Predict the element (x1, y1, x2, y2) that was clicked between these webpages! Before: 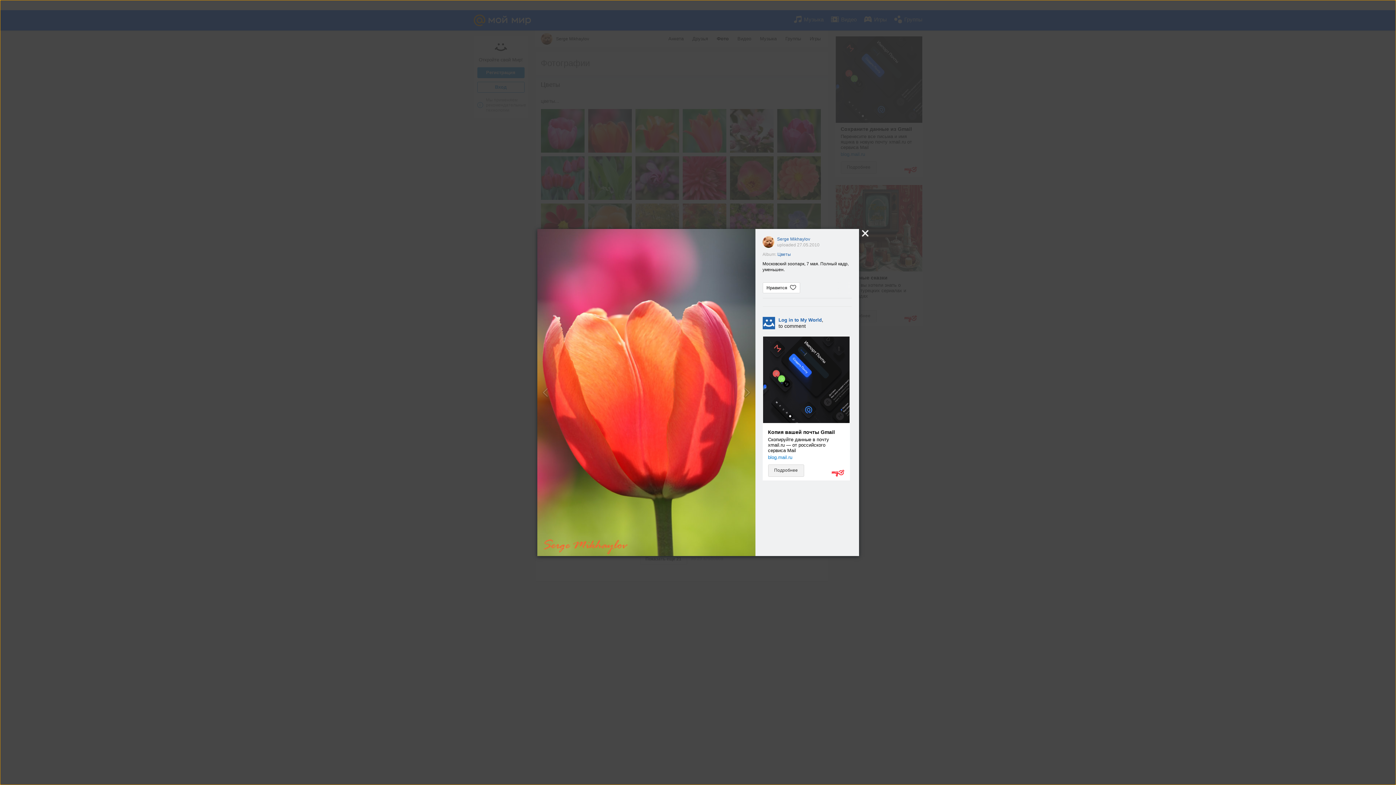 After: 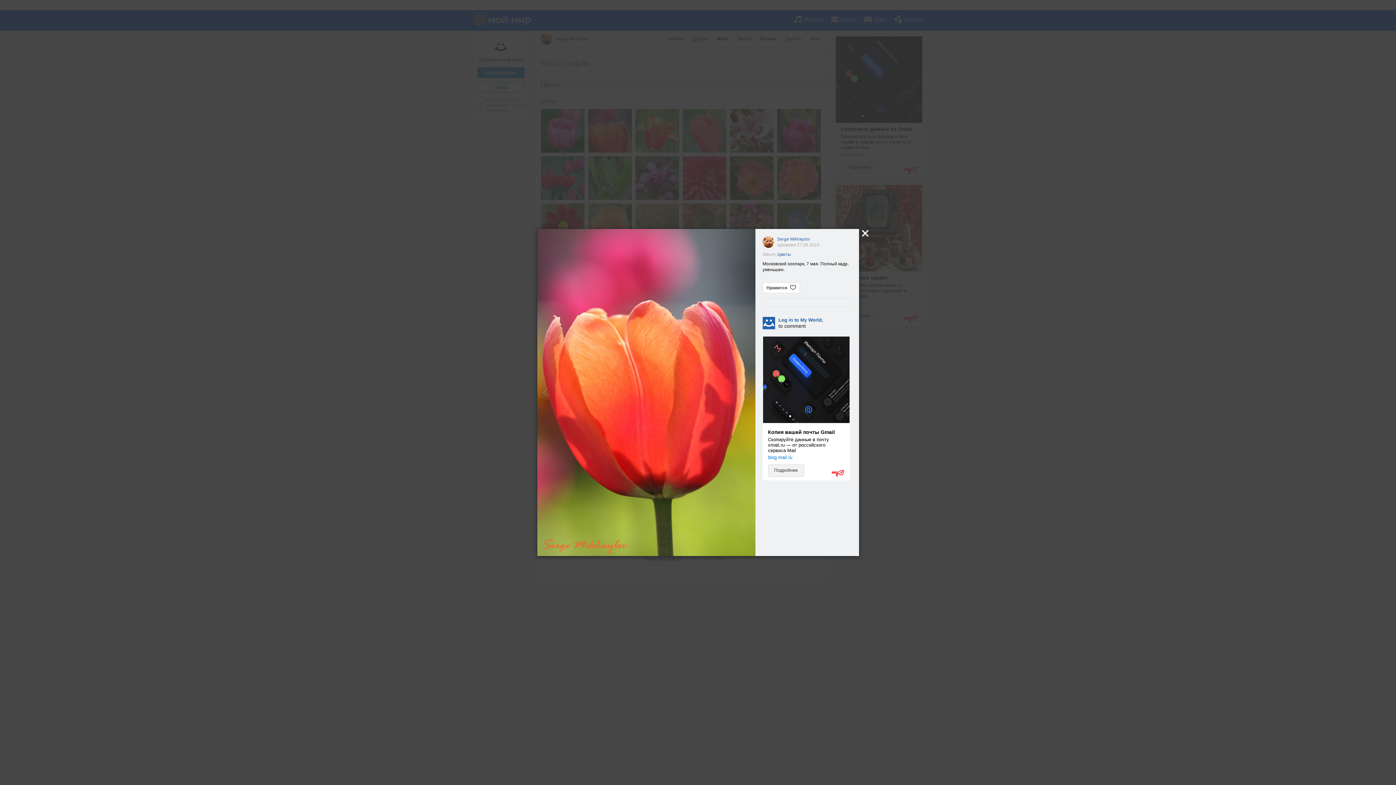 Action: bbox: (768, 464, 804, 477) label: Подробнее